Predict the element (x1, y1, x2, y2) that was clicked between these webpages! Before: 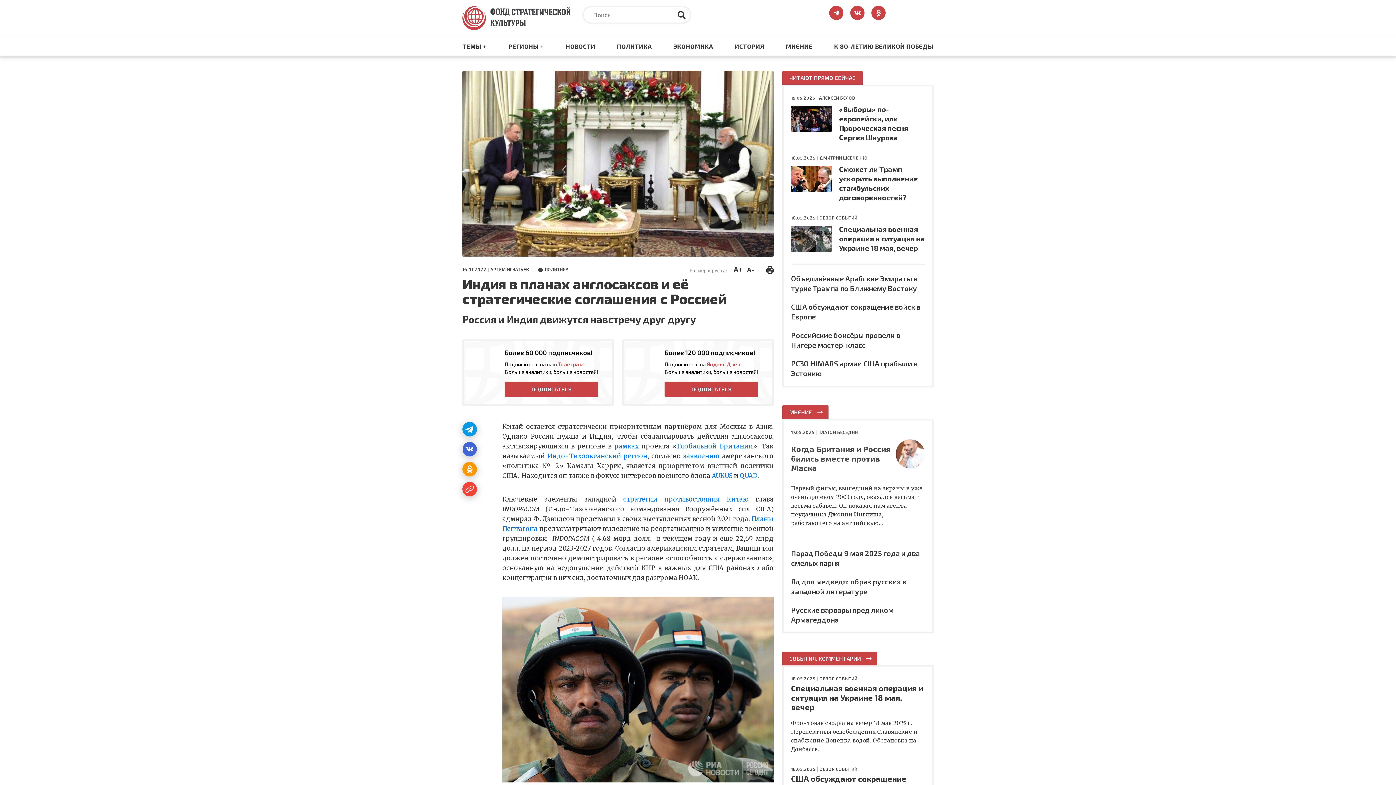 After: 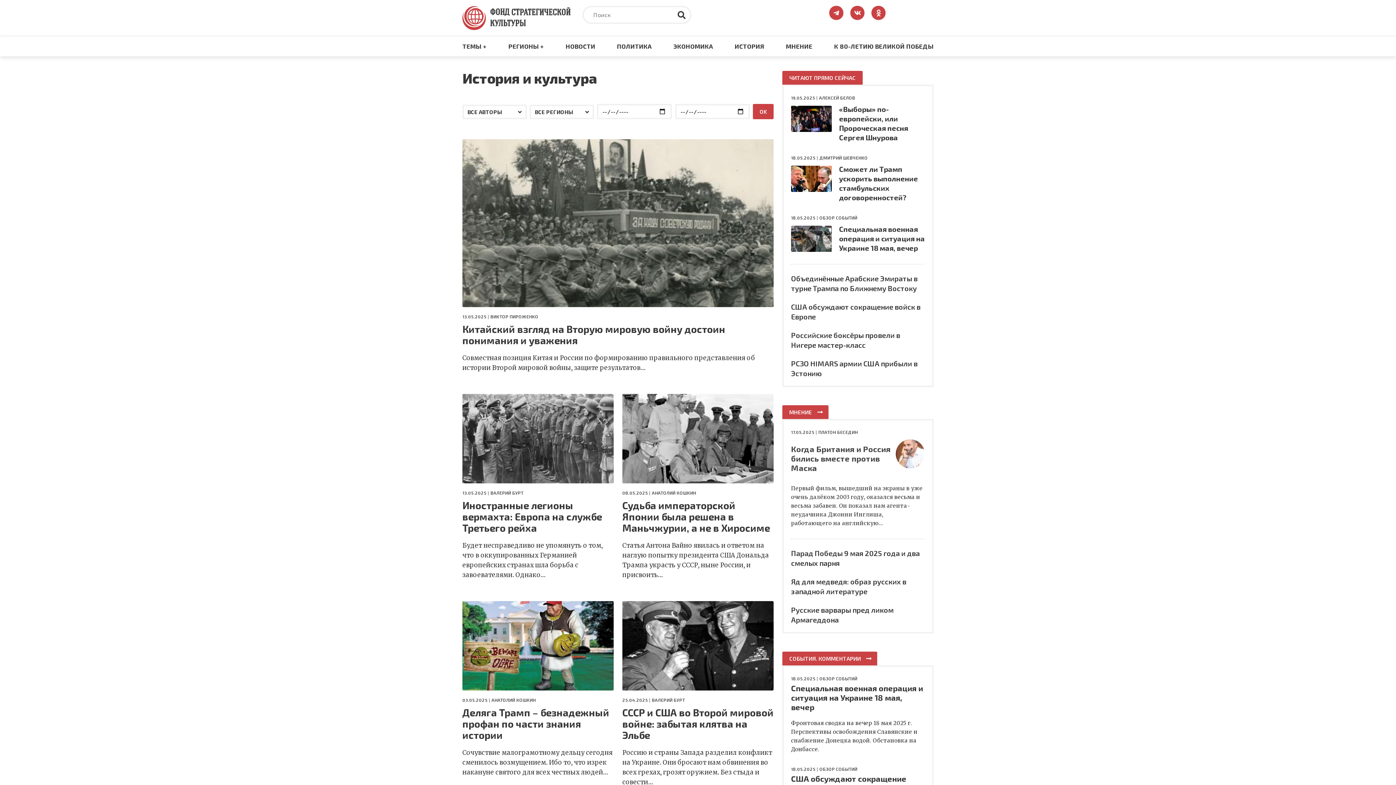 Action: bbox: (734, 36, 764, 56) label: ИСТОРИЯ